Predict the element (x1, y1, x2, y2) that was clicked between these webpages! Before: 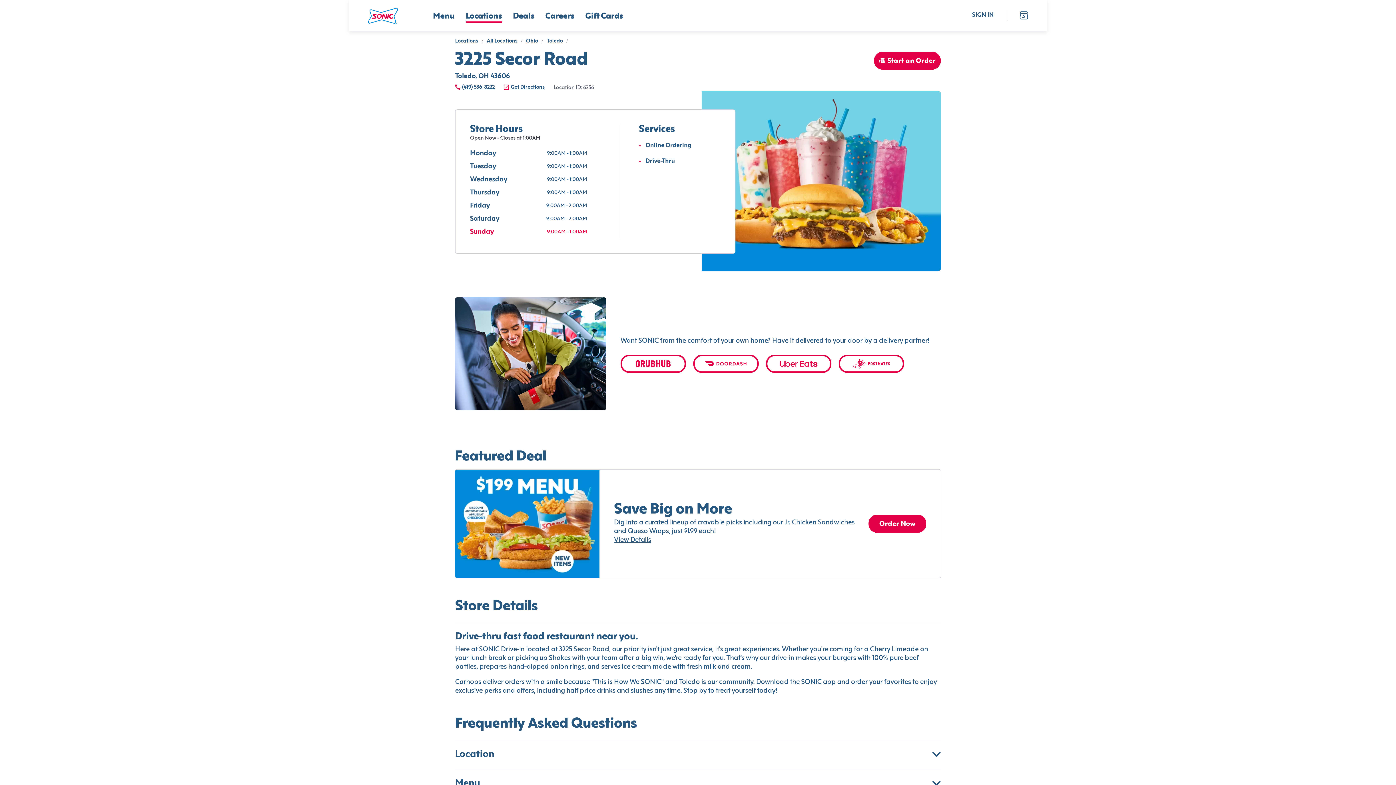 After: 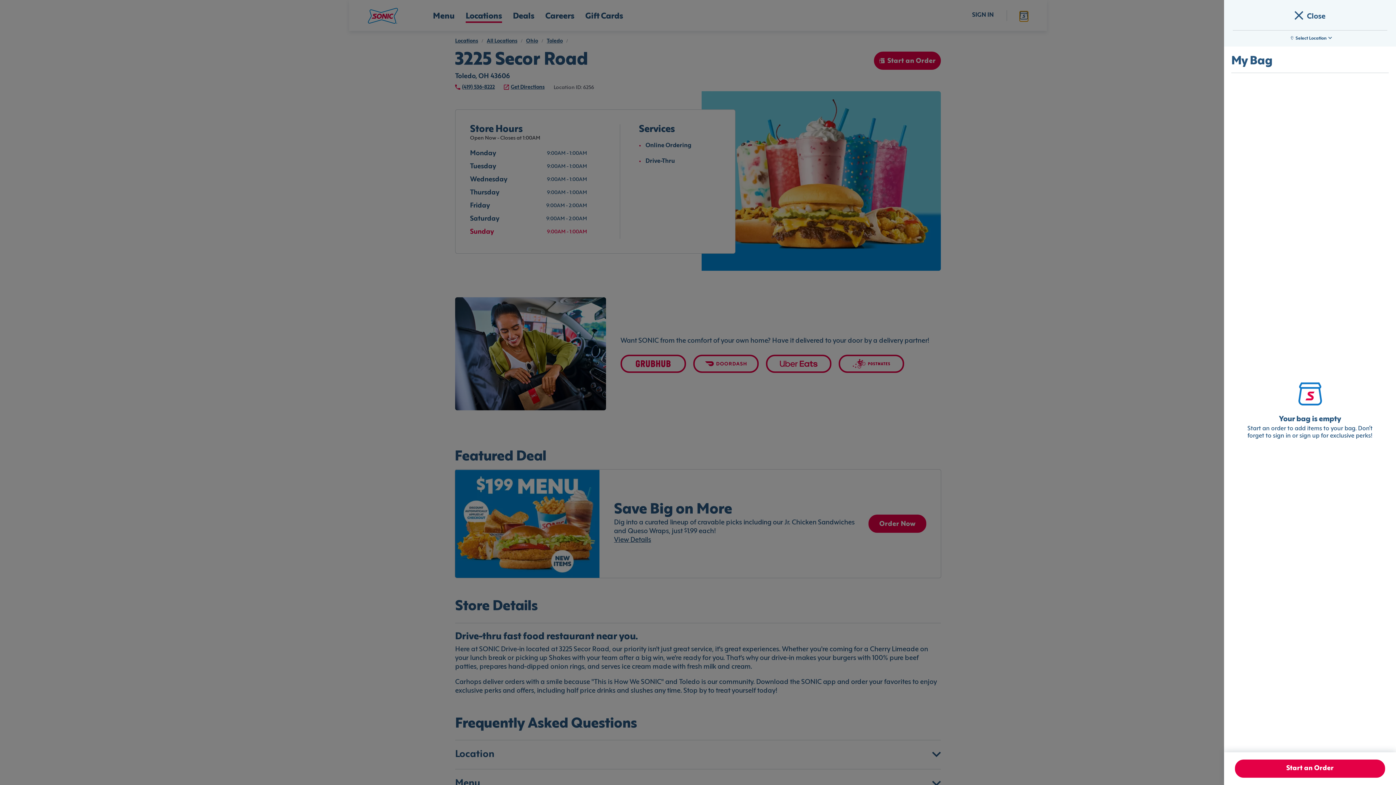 Action: bbox: (1020, 11, 1028, 21) label:  Open bag